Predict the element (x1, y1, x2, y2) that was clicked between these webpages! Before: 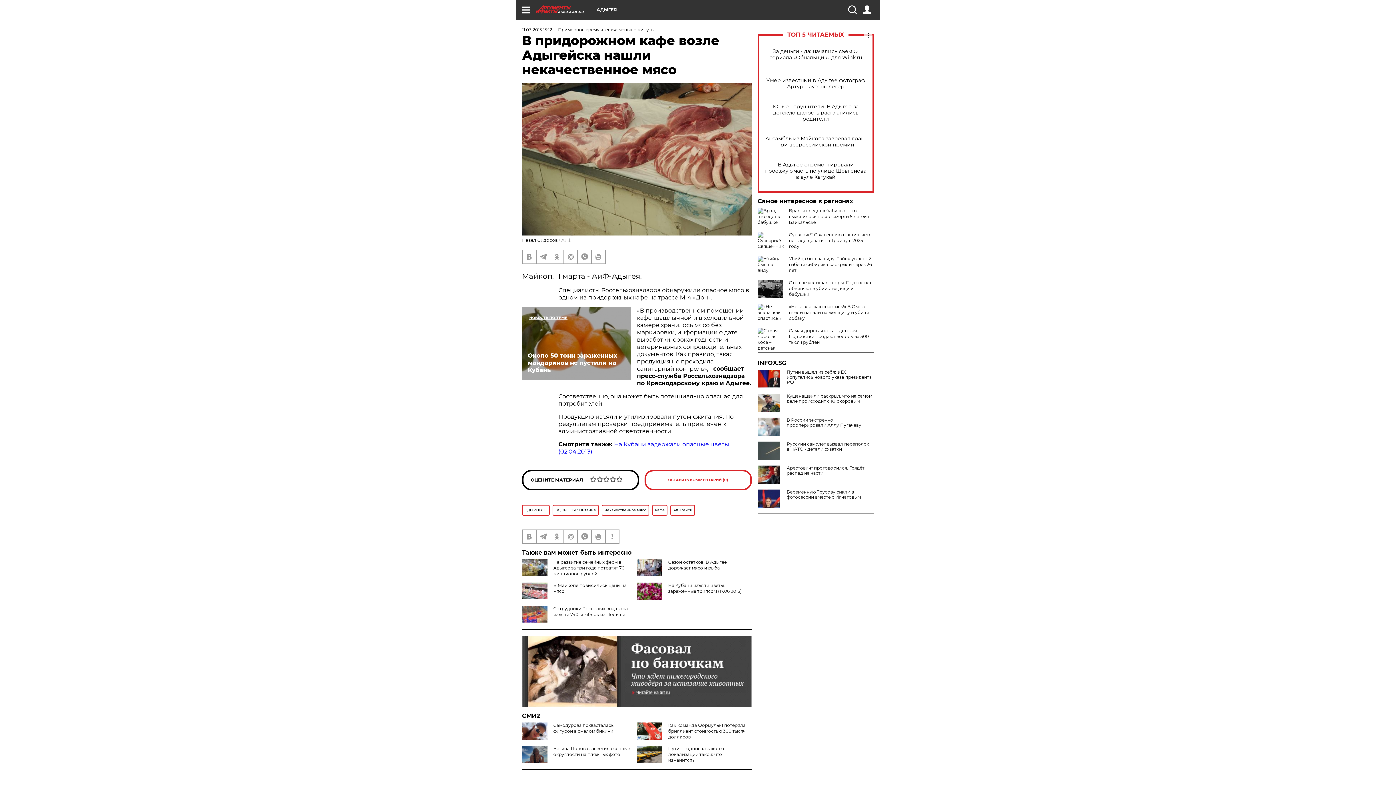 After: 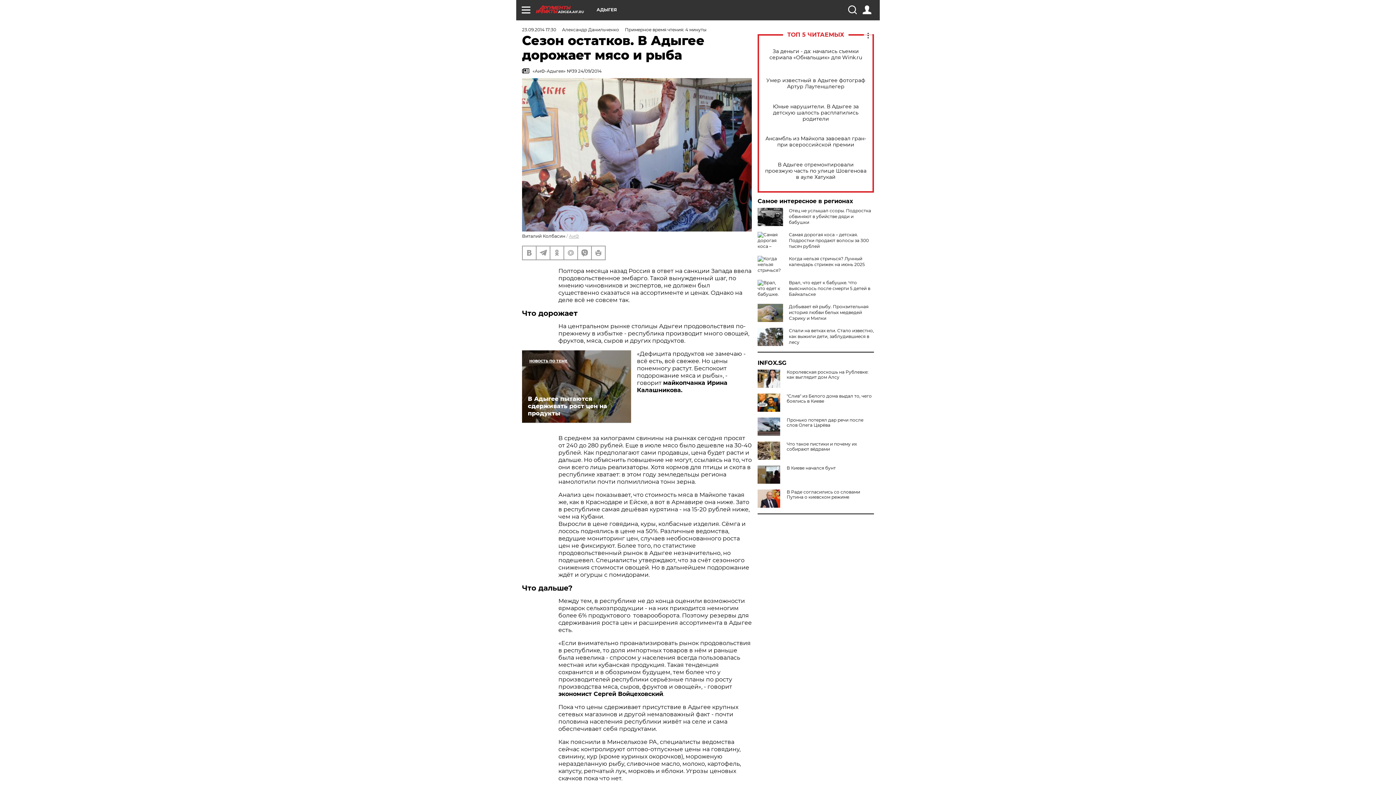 Action: label: Сезон остатков. В Адыгее дорожает мясо и рыба bbox: (668, 559, 726, 570)